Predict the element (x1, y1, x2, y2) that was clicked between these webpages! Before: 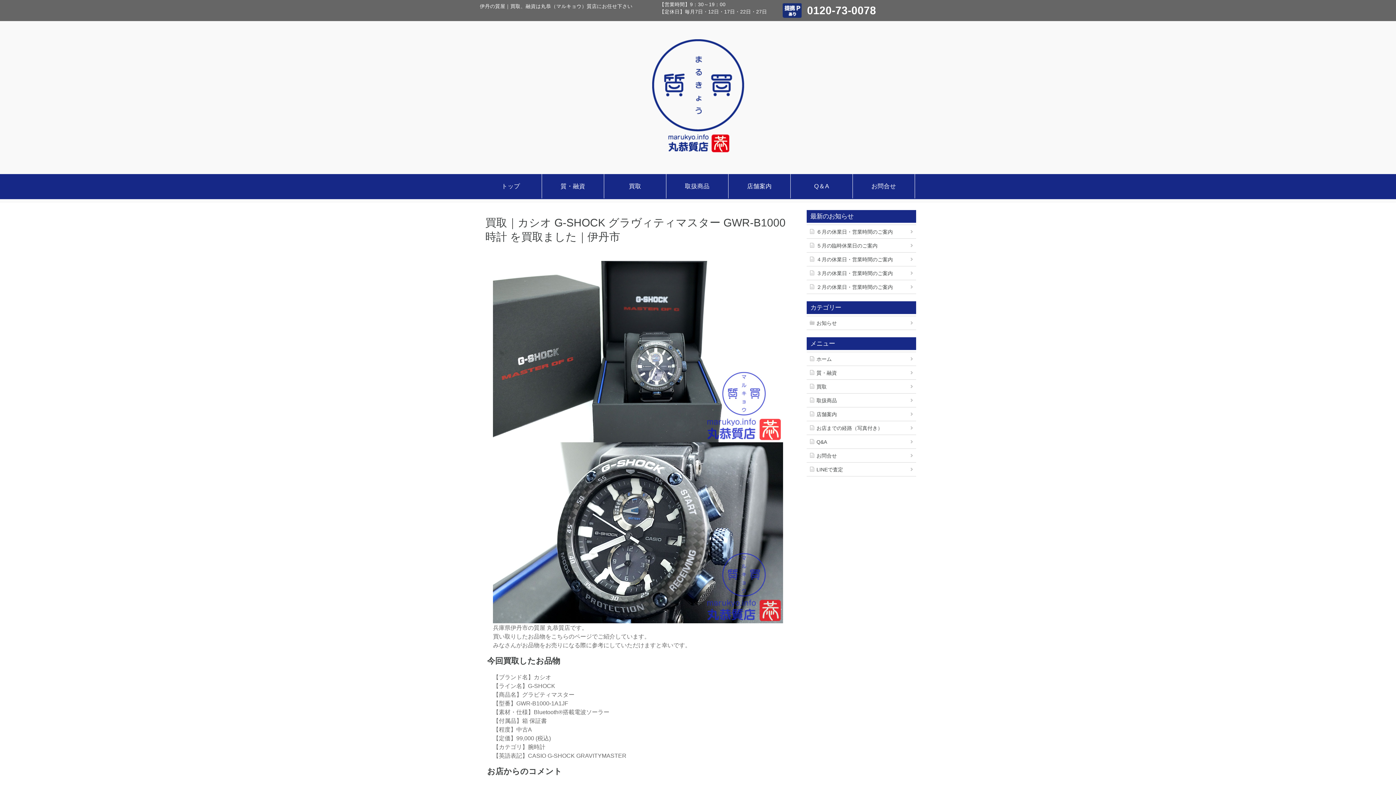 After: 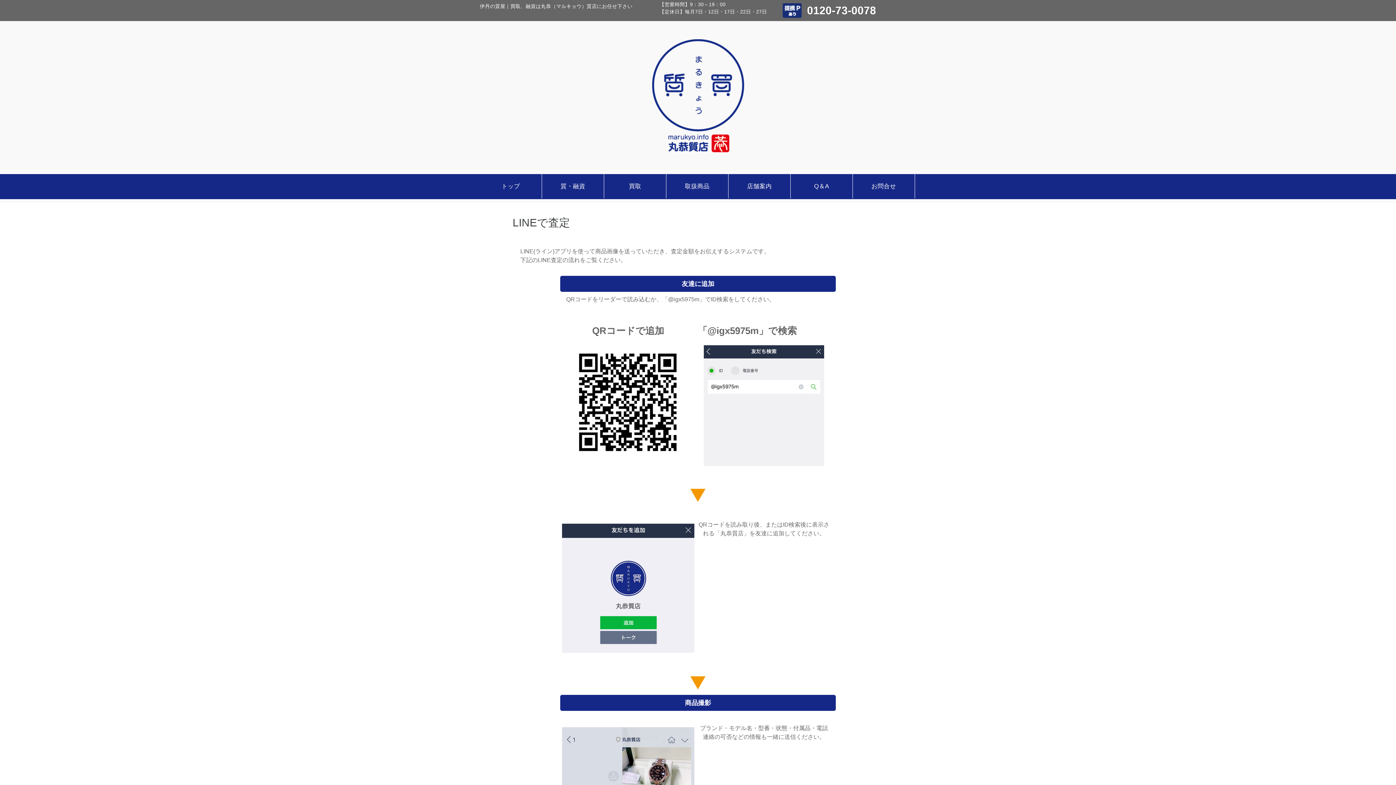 Action: bbox: (806, 462, 916, 476) label: LINEで査定